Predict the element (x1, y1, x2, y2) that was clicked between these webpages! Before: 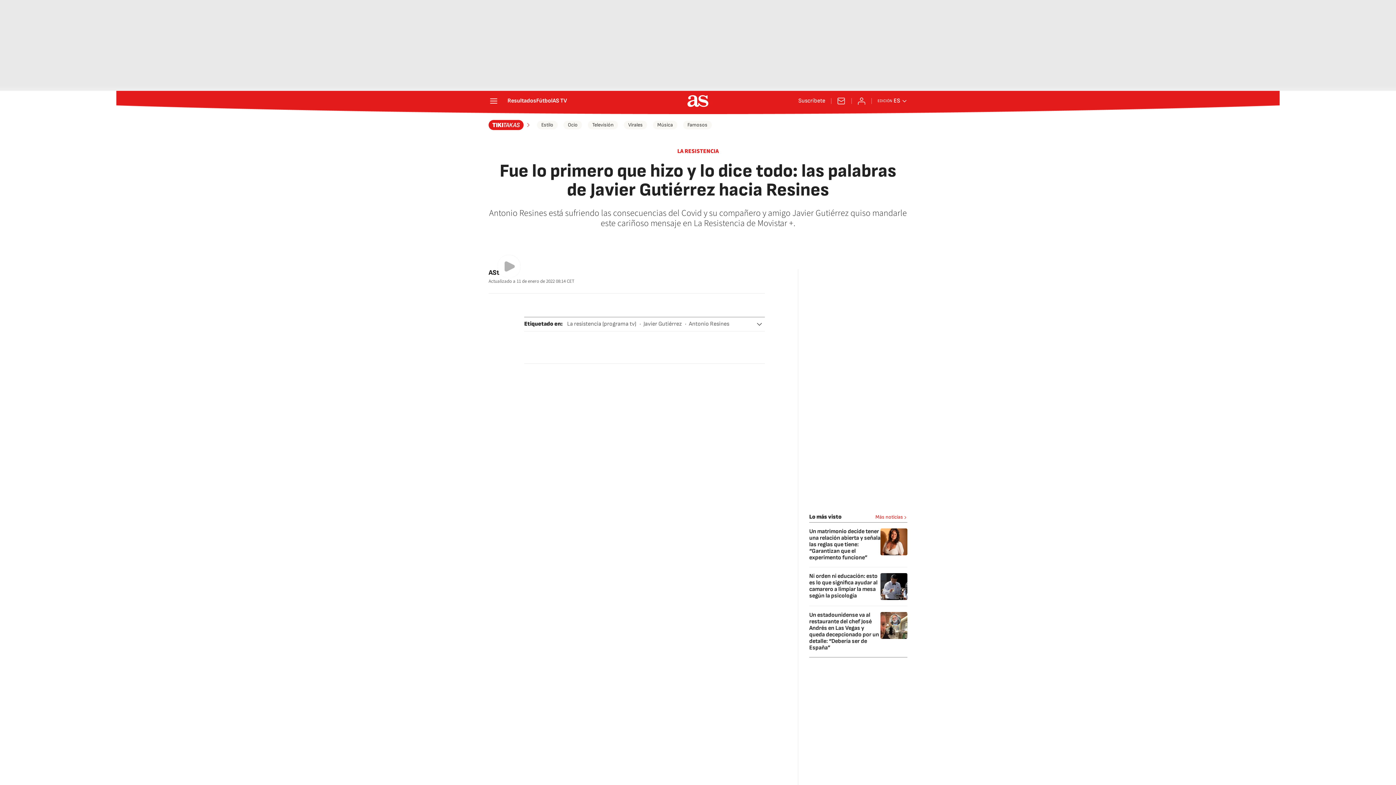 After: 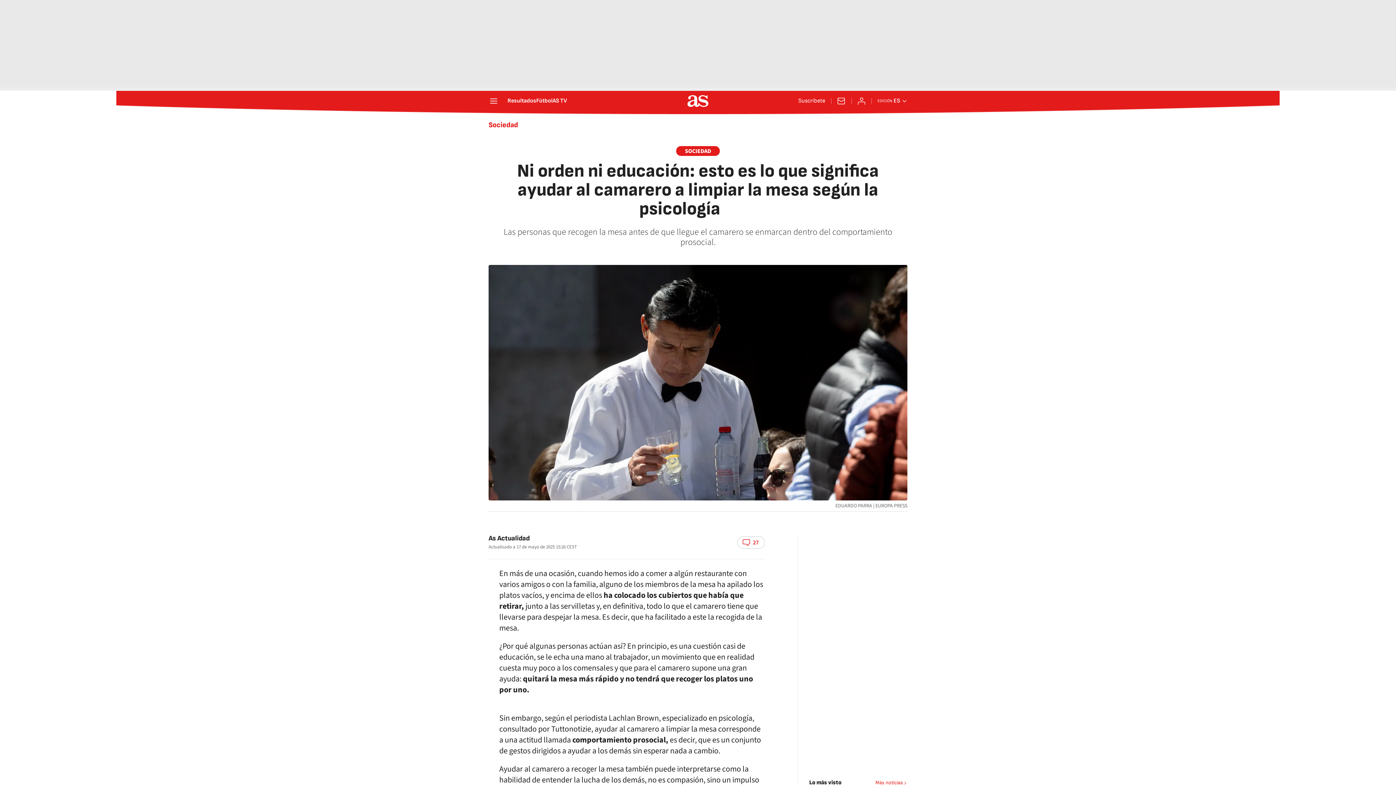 Action: bbox: (880, 595, 907, 601)